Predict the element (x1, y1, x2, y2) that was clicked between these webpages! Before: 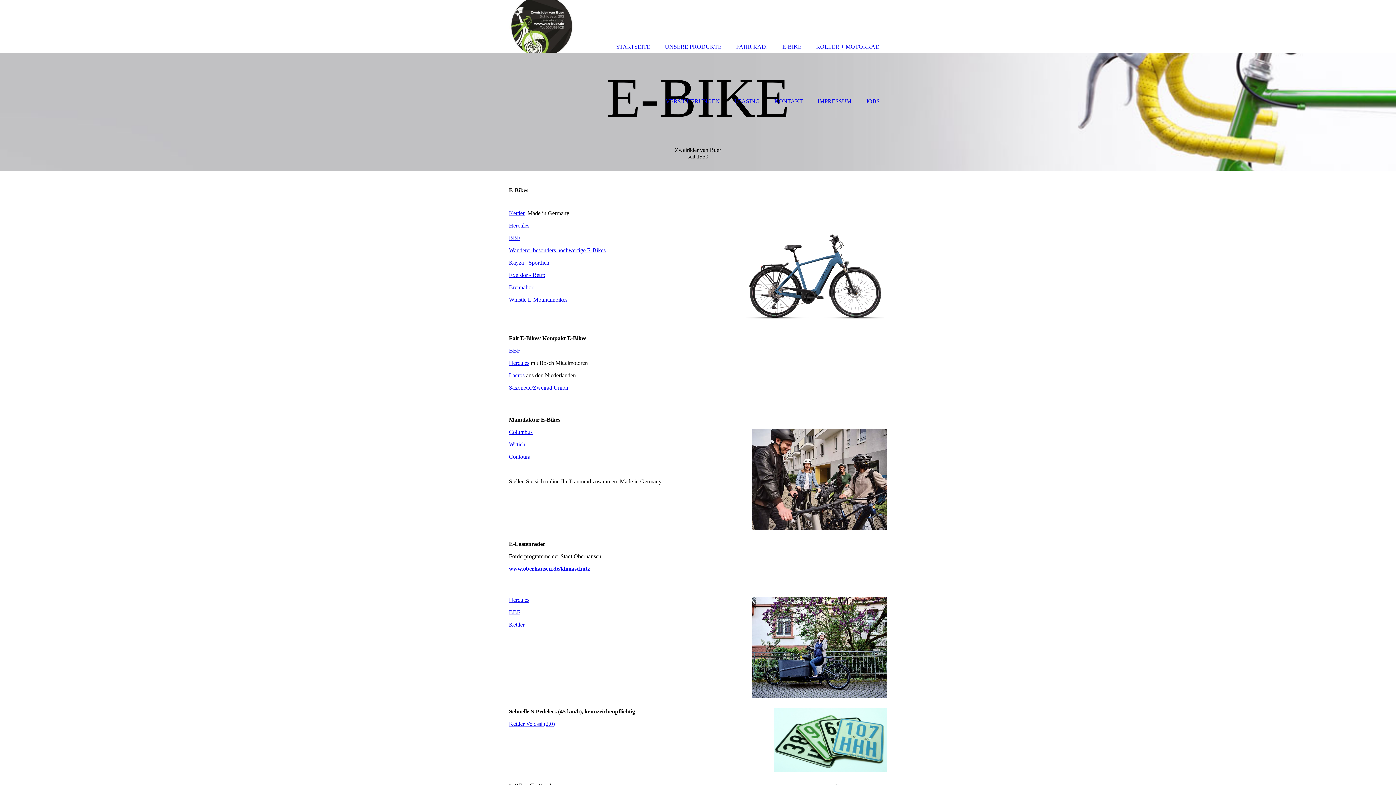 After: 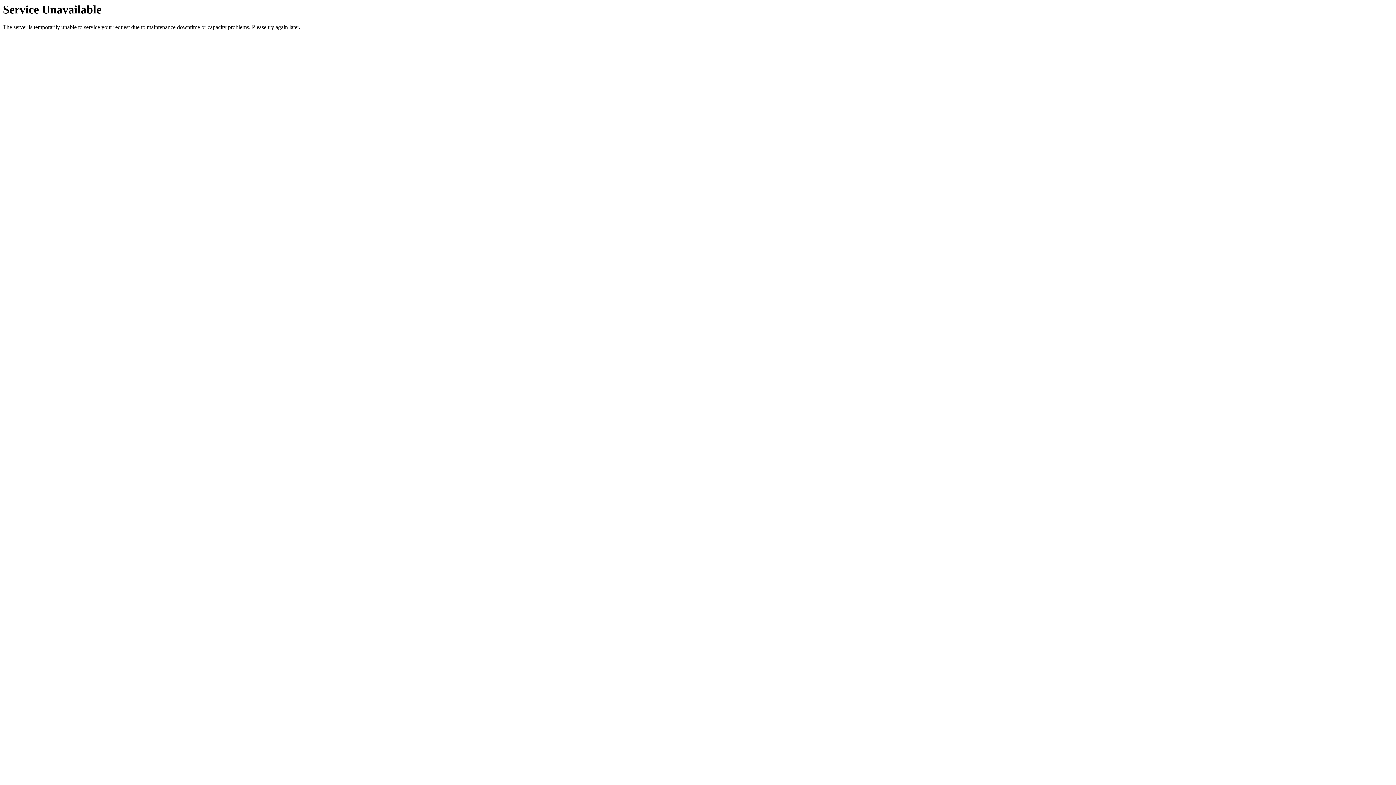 Action: label: UNSERE PRODUKTE bbox: (657, 0, 729, 52)